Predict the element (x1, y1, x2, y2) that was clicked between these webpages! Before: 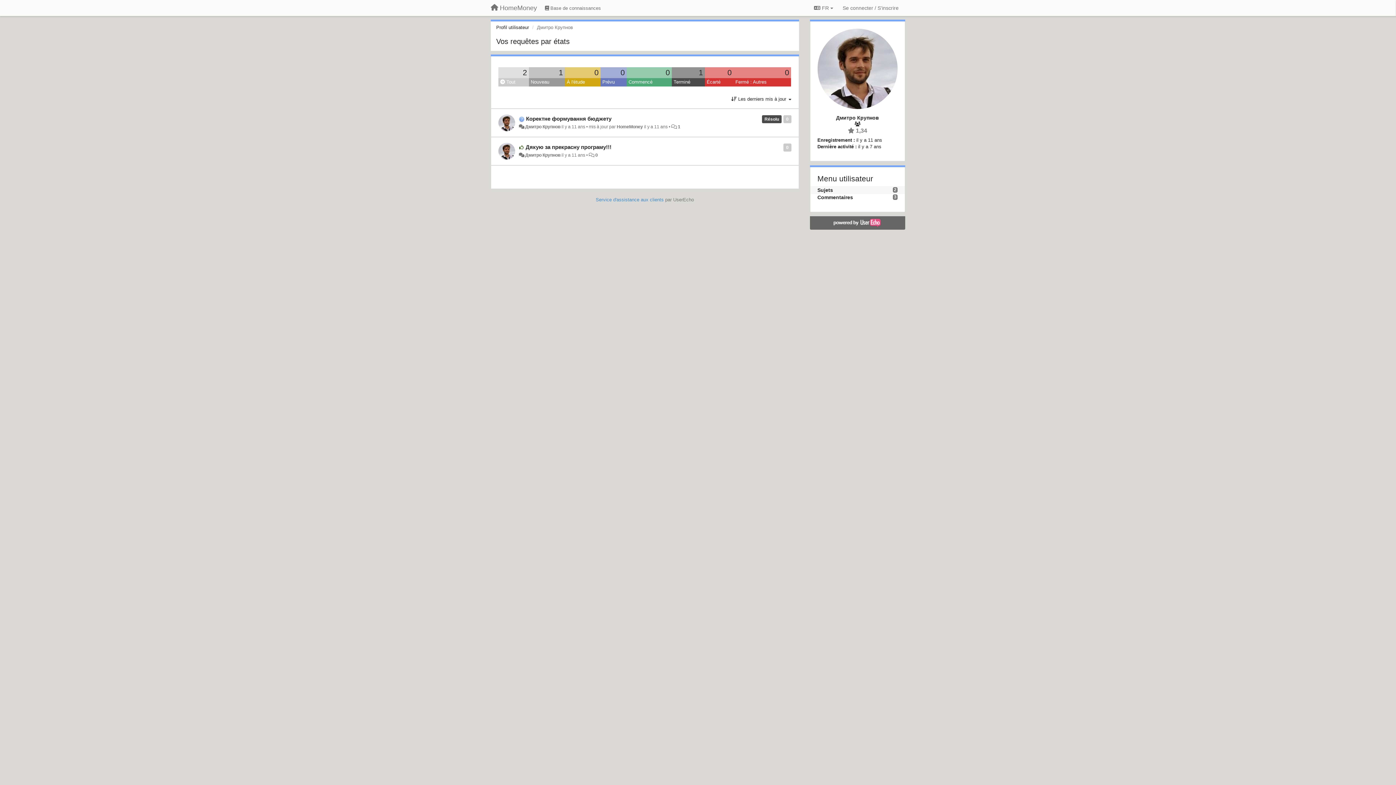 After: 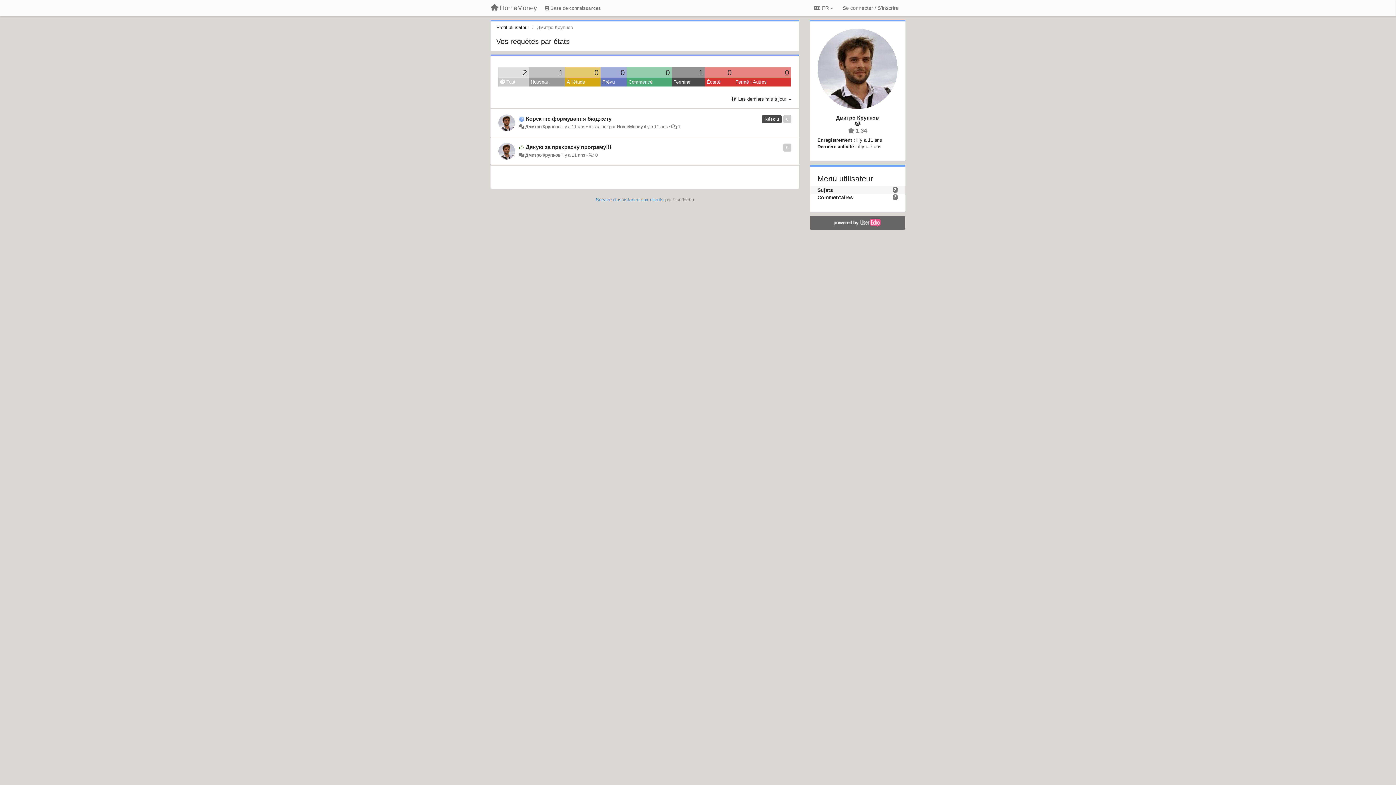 Action: label: Дмитро Крупнов bbox: (525, 152, 560, 157)